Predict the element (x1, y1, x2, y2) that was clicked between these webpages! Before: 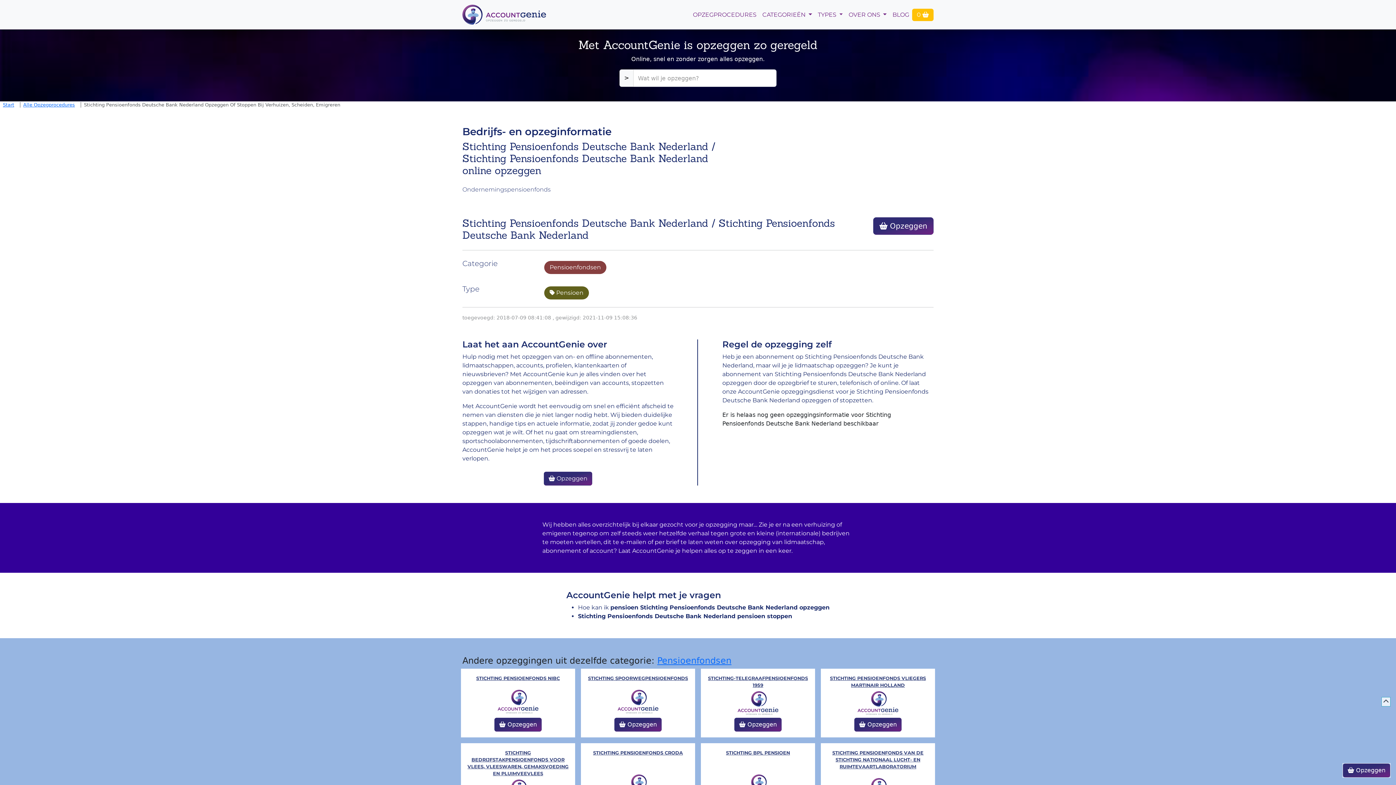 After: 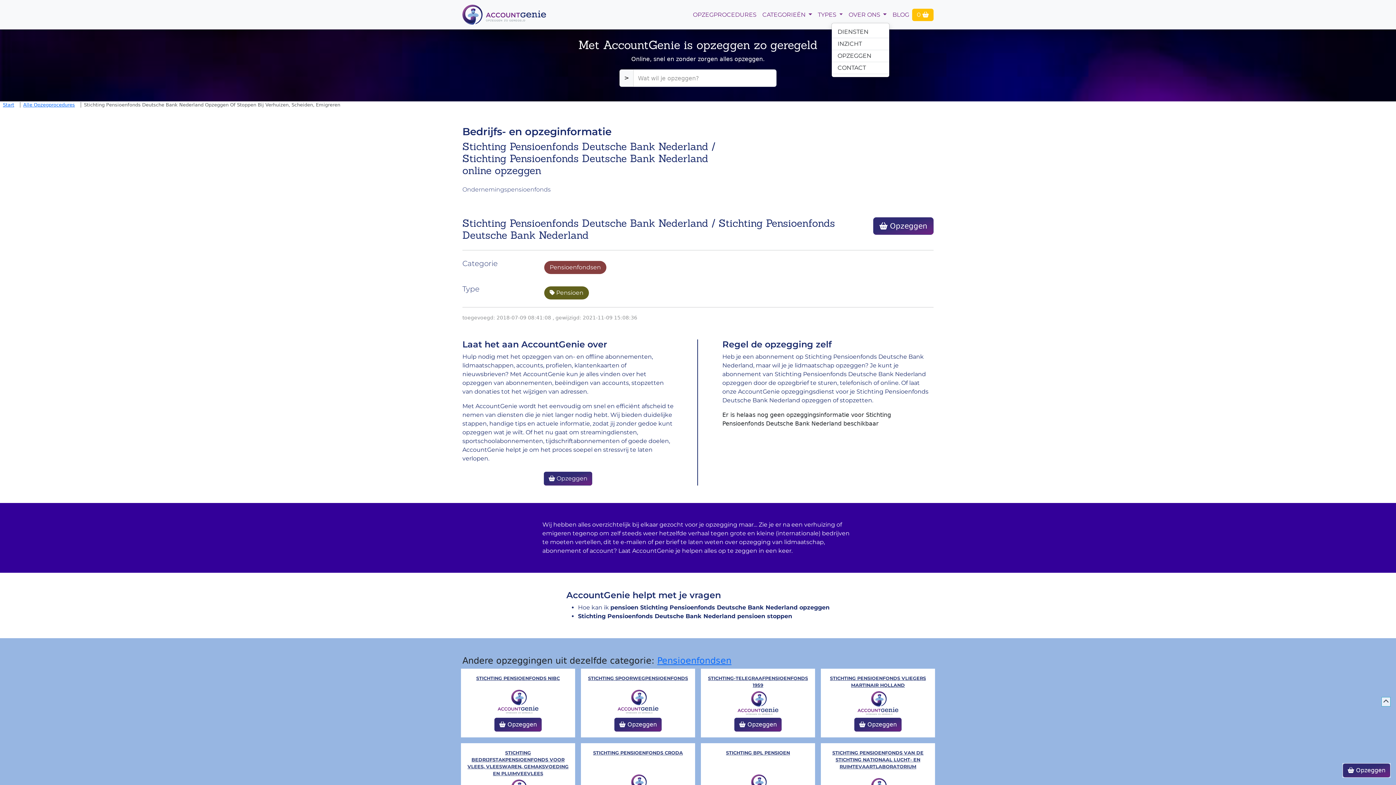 Action: bbox: (845, 7, 889, 22) label: OVER ONS 